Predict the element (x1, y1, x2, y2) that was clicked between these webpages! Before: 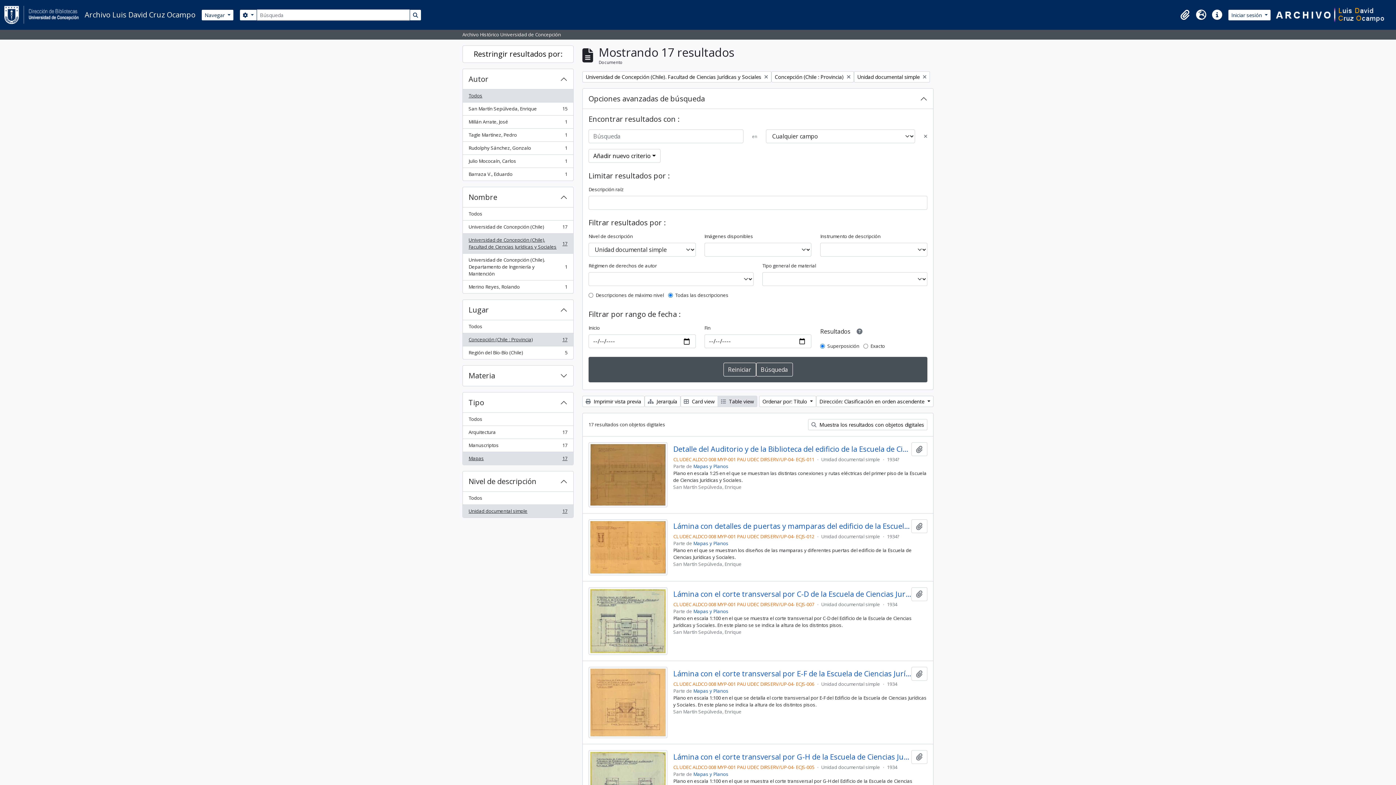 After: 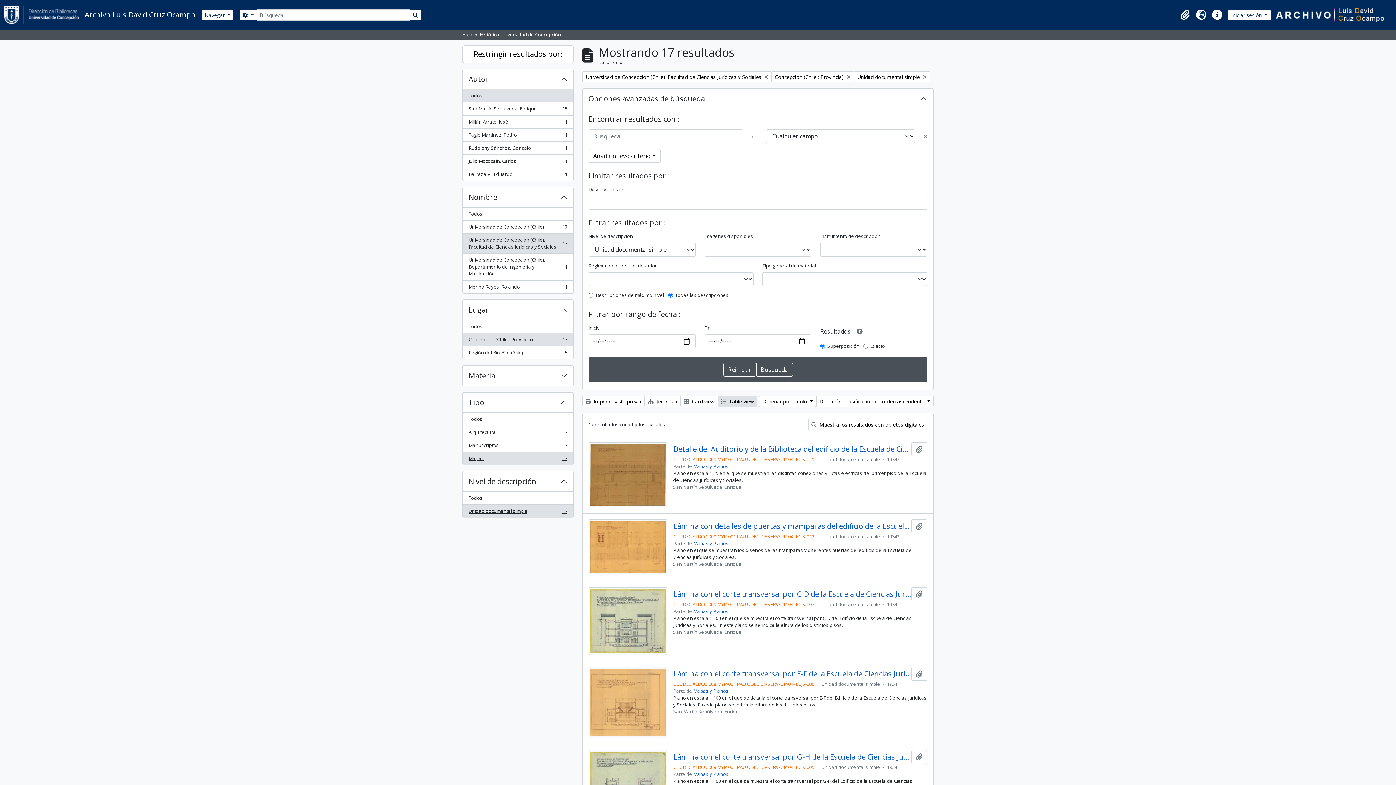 Action: label: Mapas
, 17 resultados
17 bbox: (462, 452, 573, 465)